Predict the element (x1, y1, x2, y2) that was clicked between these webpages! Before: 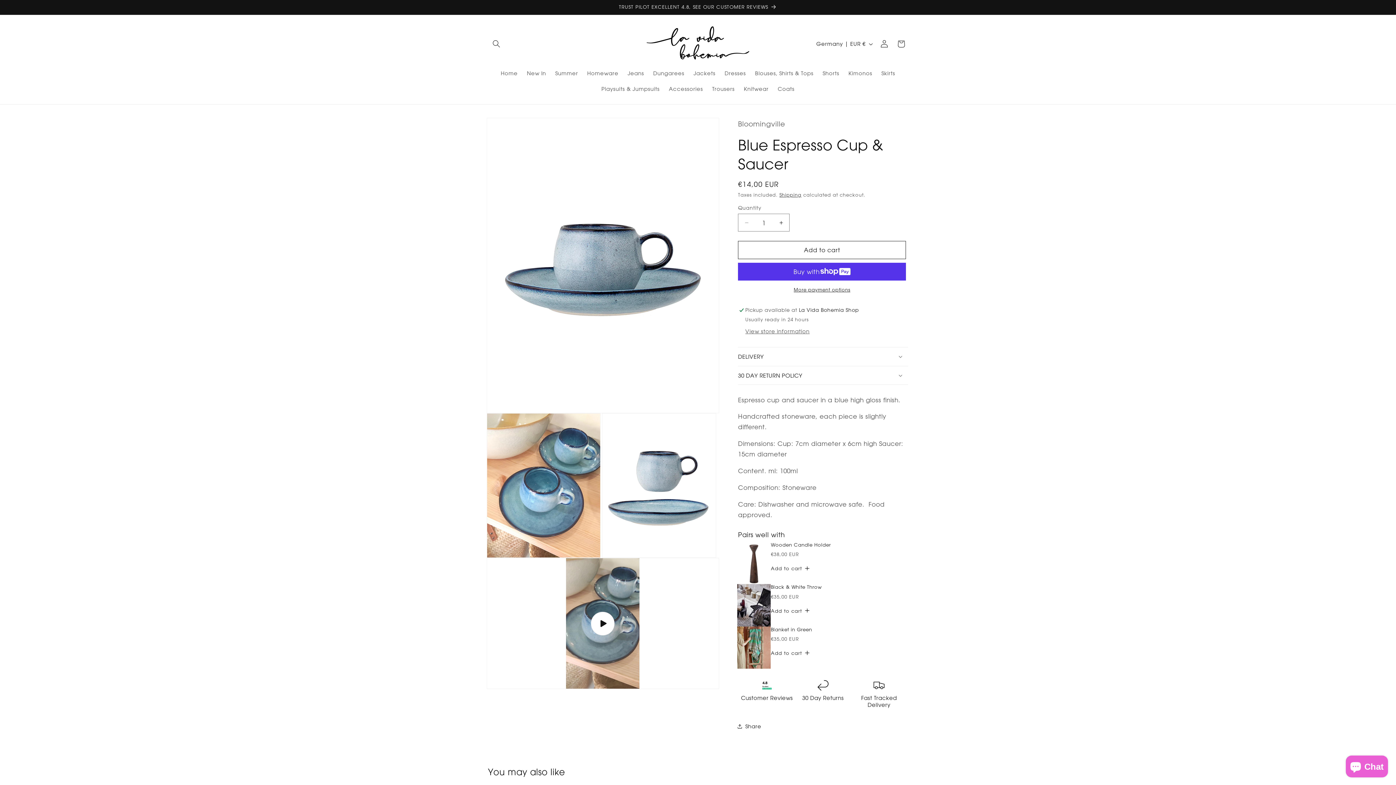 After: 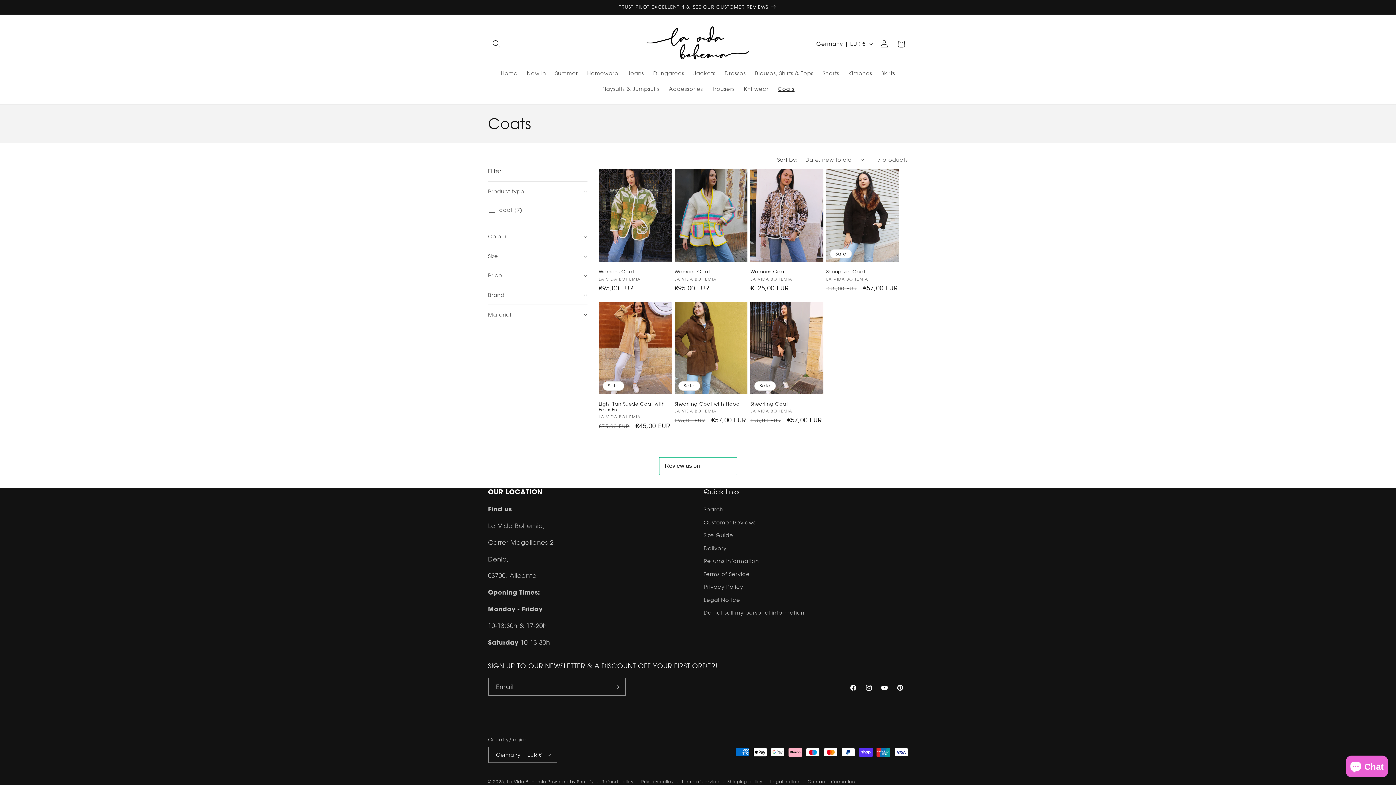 Action: bbox: (773, 81, 799, 97) label: Coats